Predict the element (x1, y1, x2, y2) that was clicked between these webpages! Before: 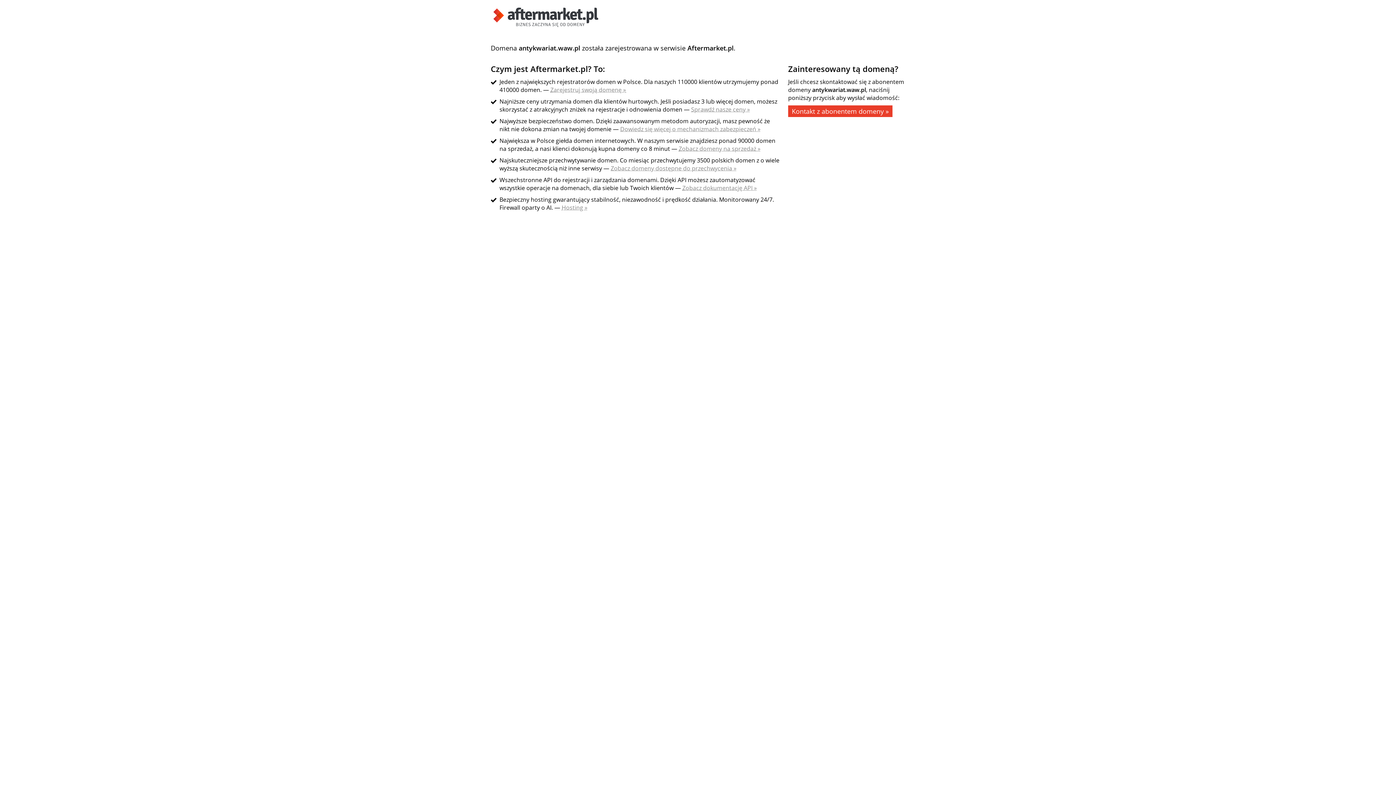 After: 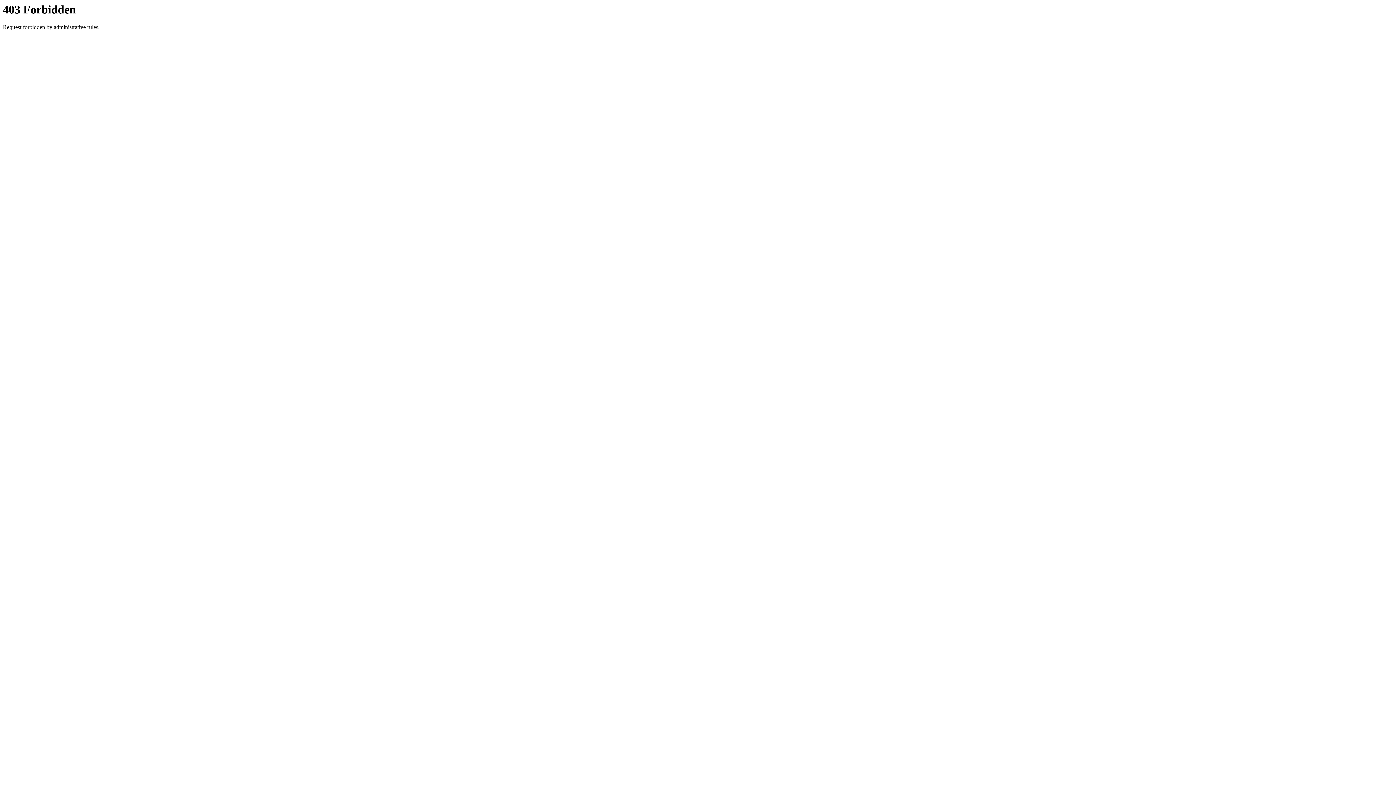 Action: label: Zobacz domeny dostępne do przechwycenia » bbox: (610, 164, 736, 172)